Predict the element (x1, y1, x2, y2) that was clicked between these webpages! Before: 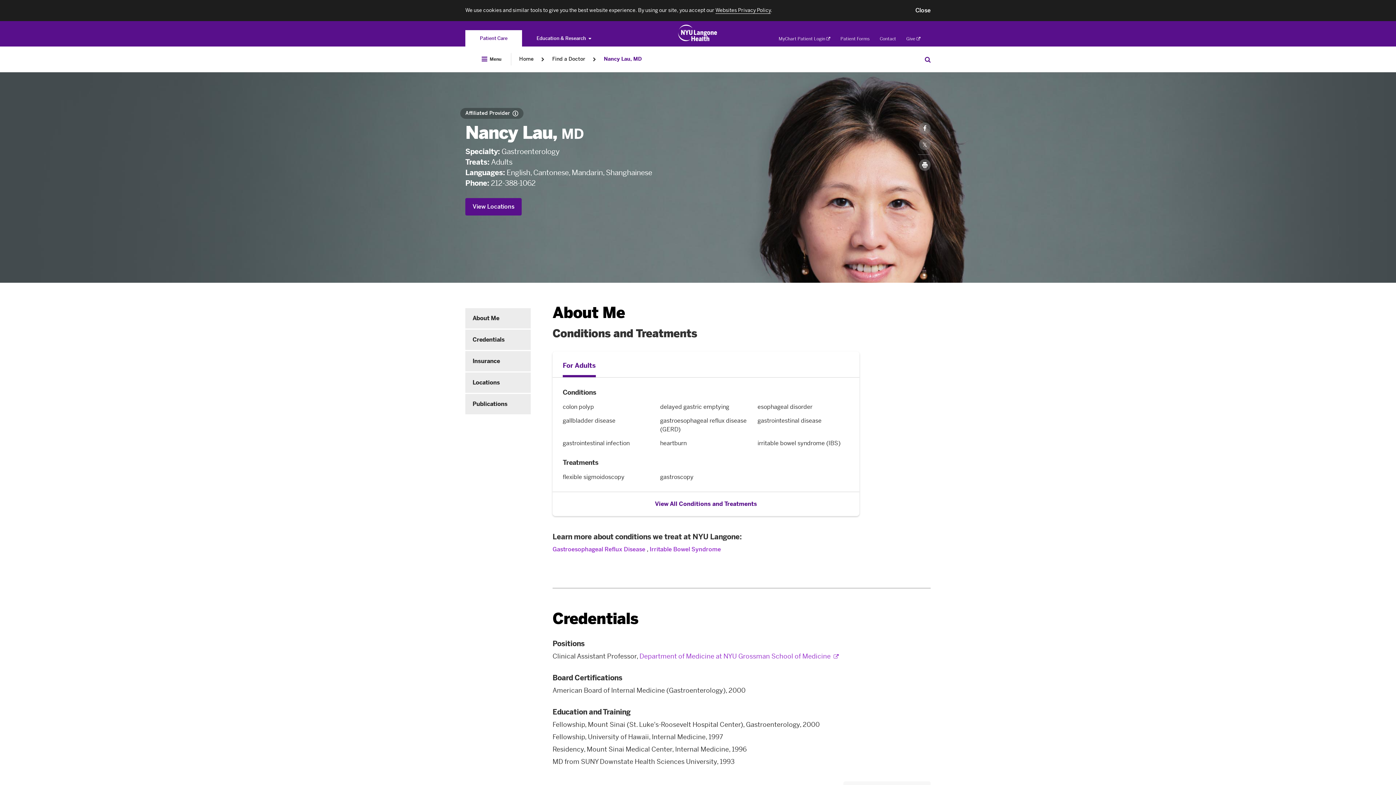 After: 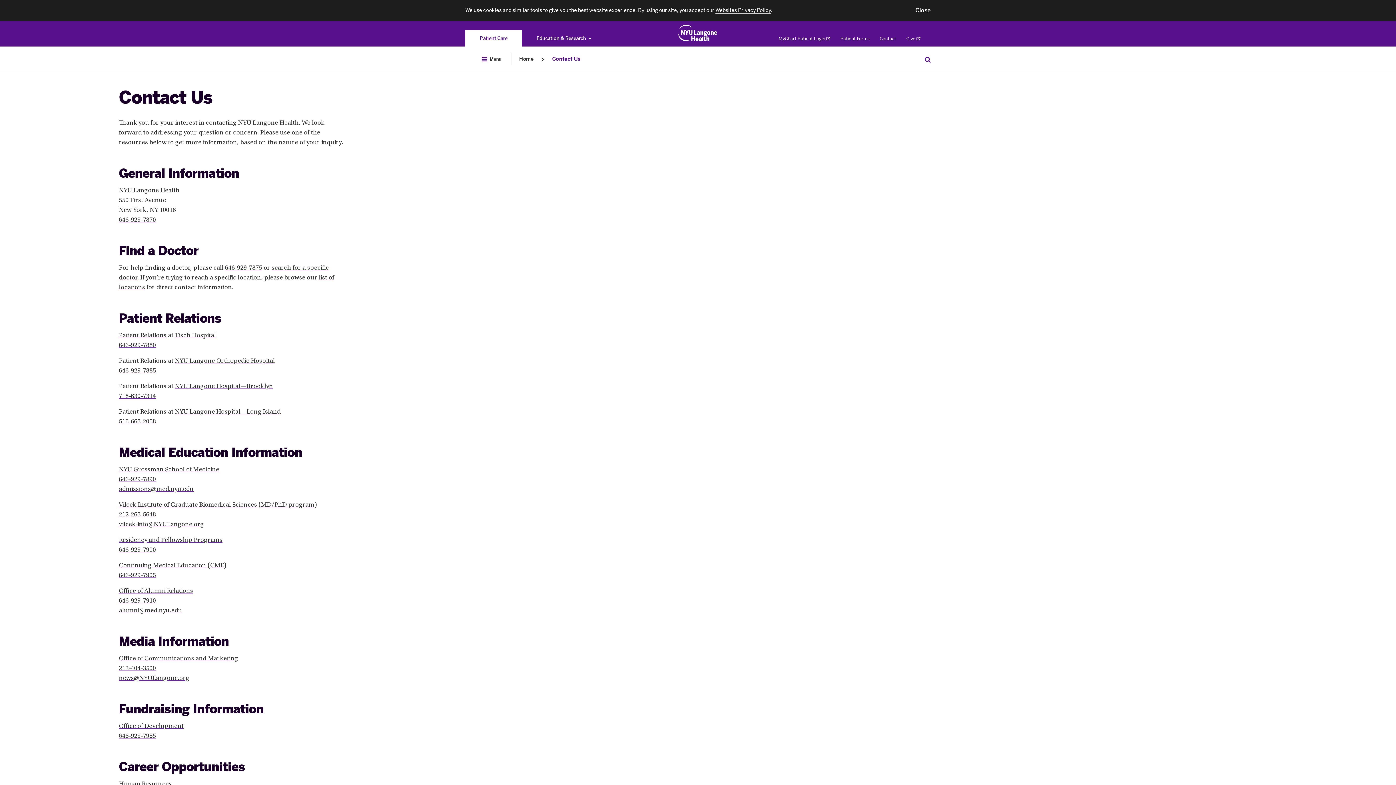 Action: bbox: (879, 36, 896, 41) label: Contact